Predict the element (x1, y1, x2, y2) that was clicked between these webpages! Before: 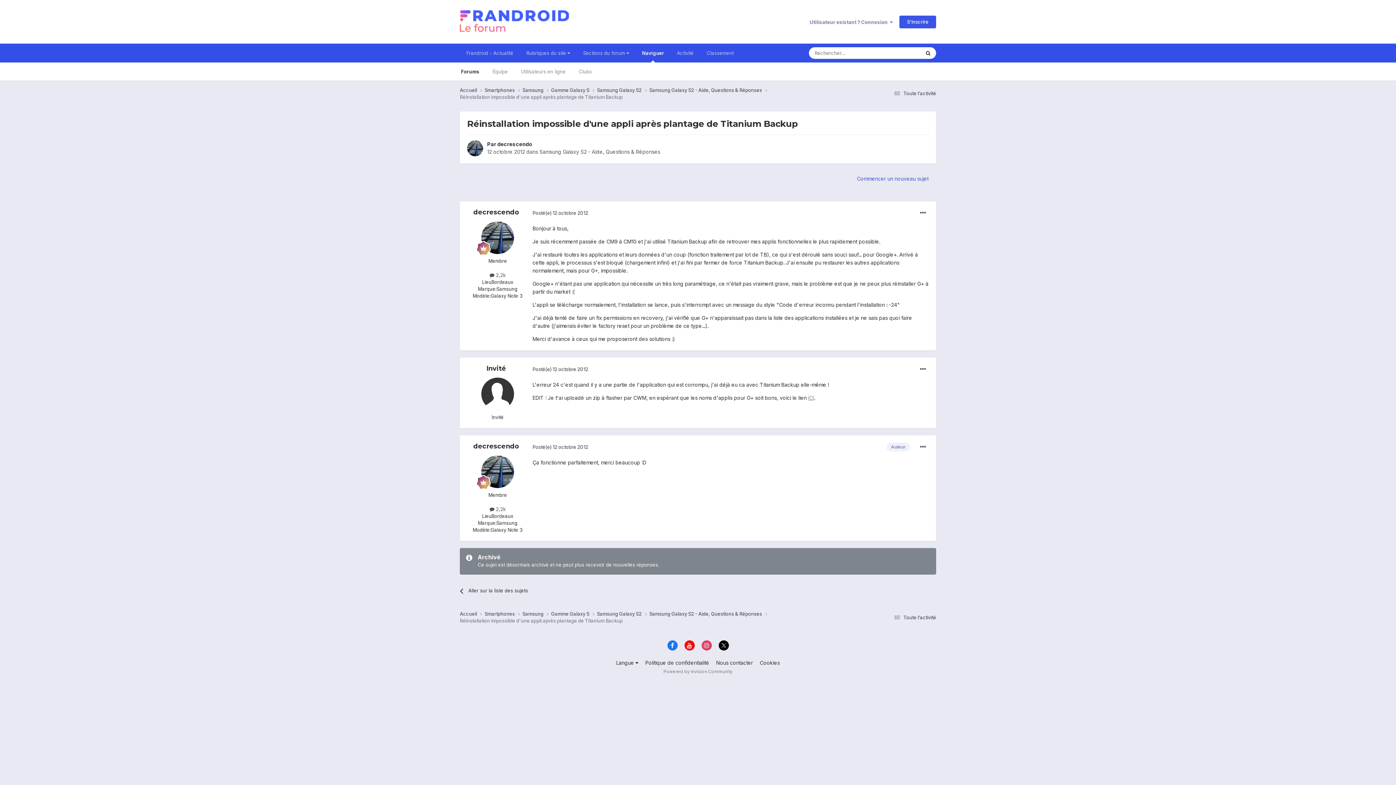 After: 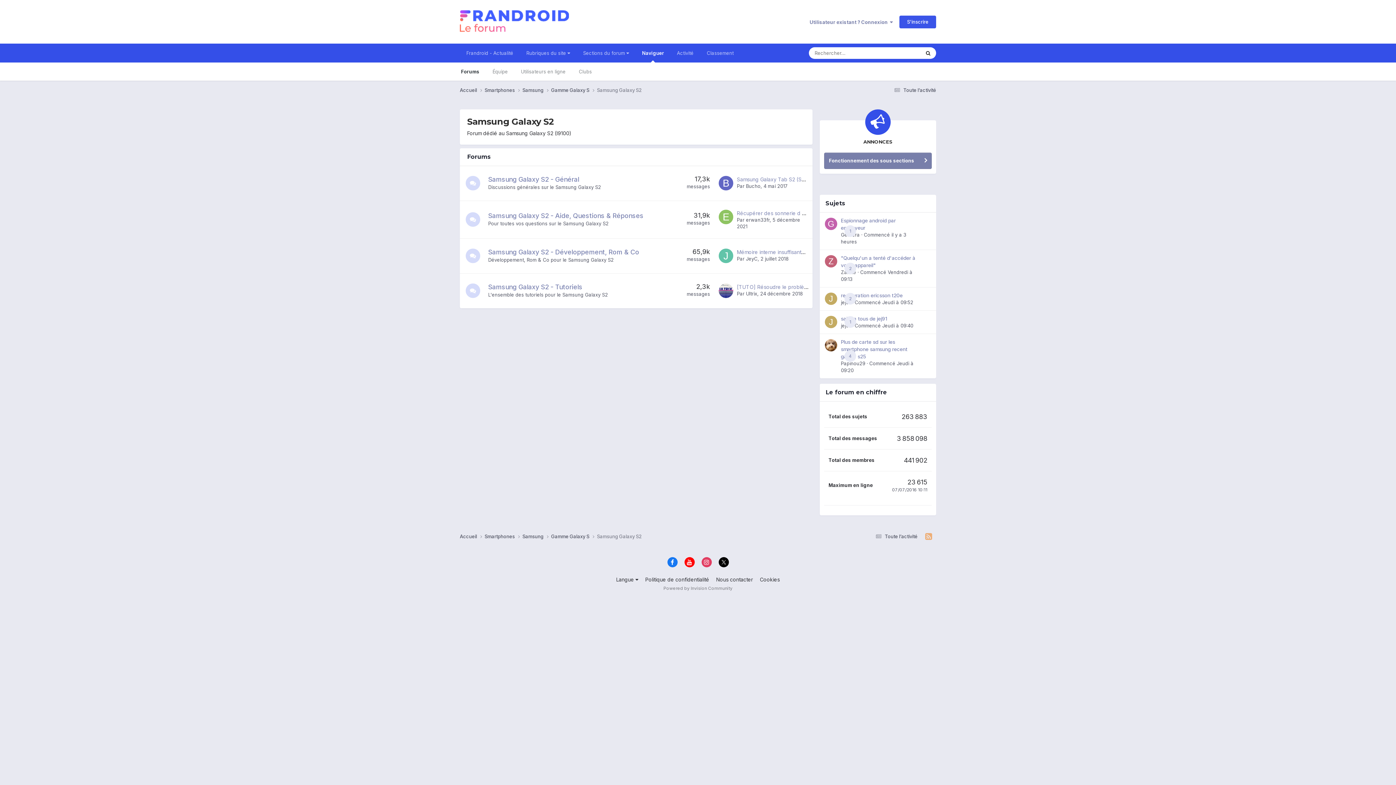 Action: label: Samsung Galaxy S2  bbox: (597, 86, 649, 93)